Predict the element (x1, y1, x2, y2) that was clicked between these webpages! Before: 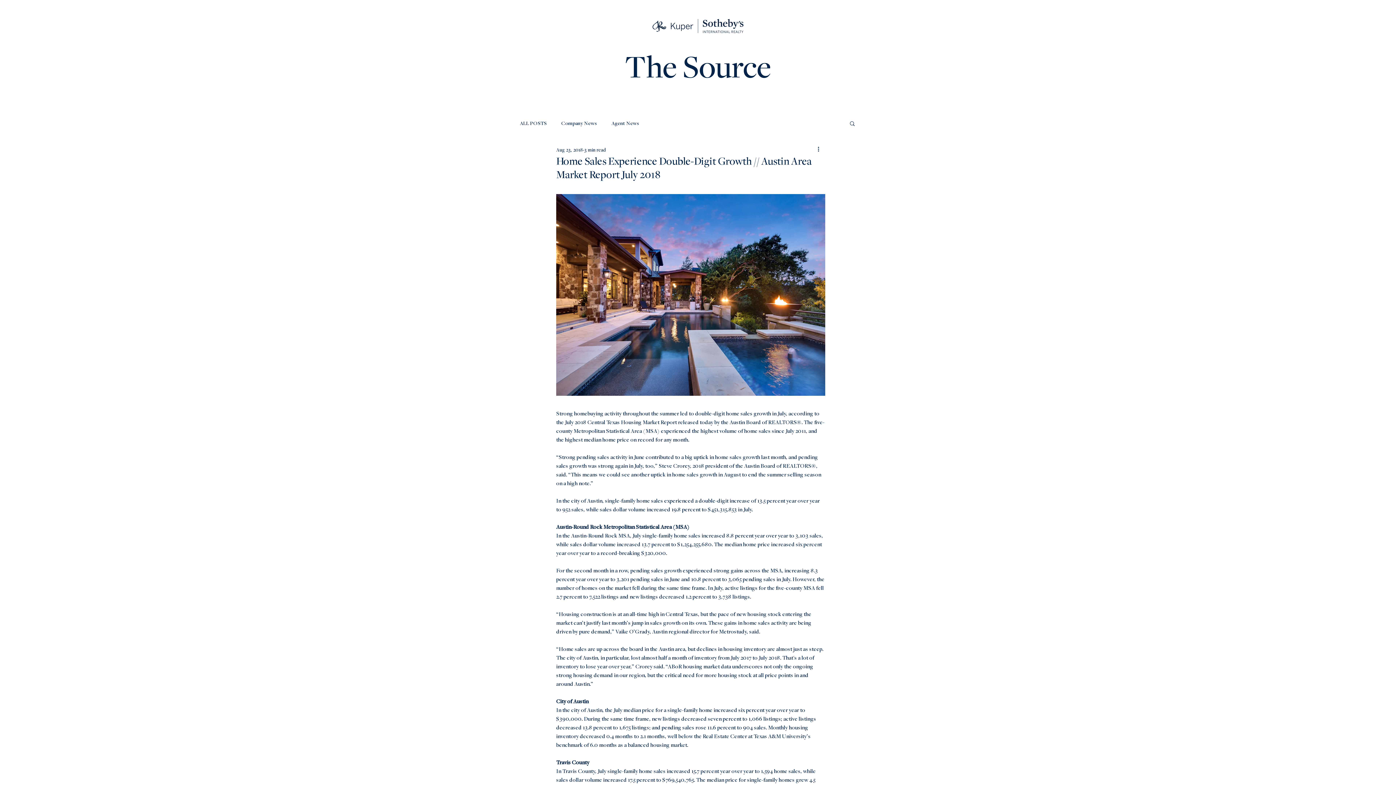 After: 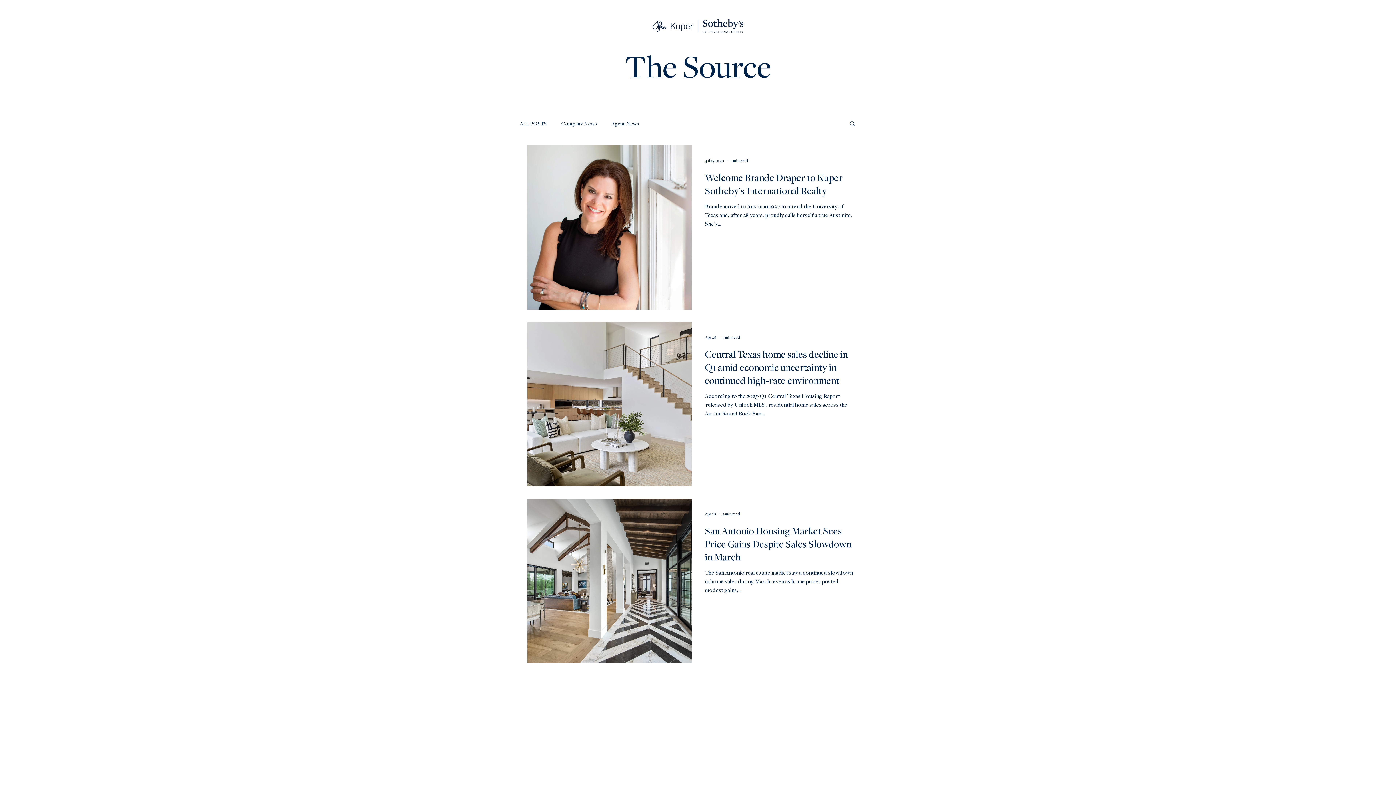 Action: bbox: (520, 120, 546, 126) label: ALL POSTS